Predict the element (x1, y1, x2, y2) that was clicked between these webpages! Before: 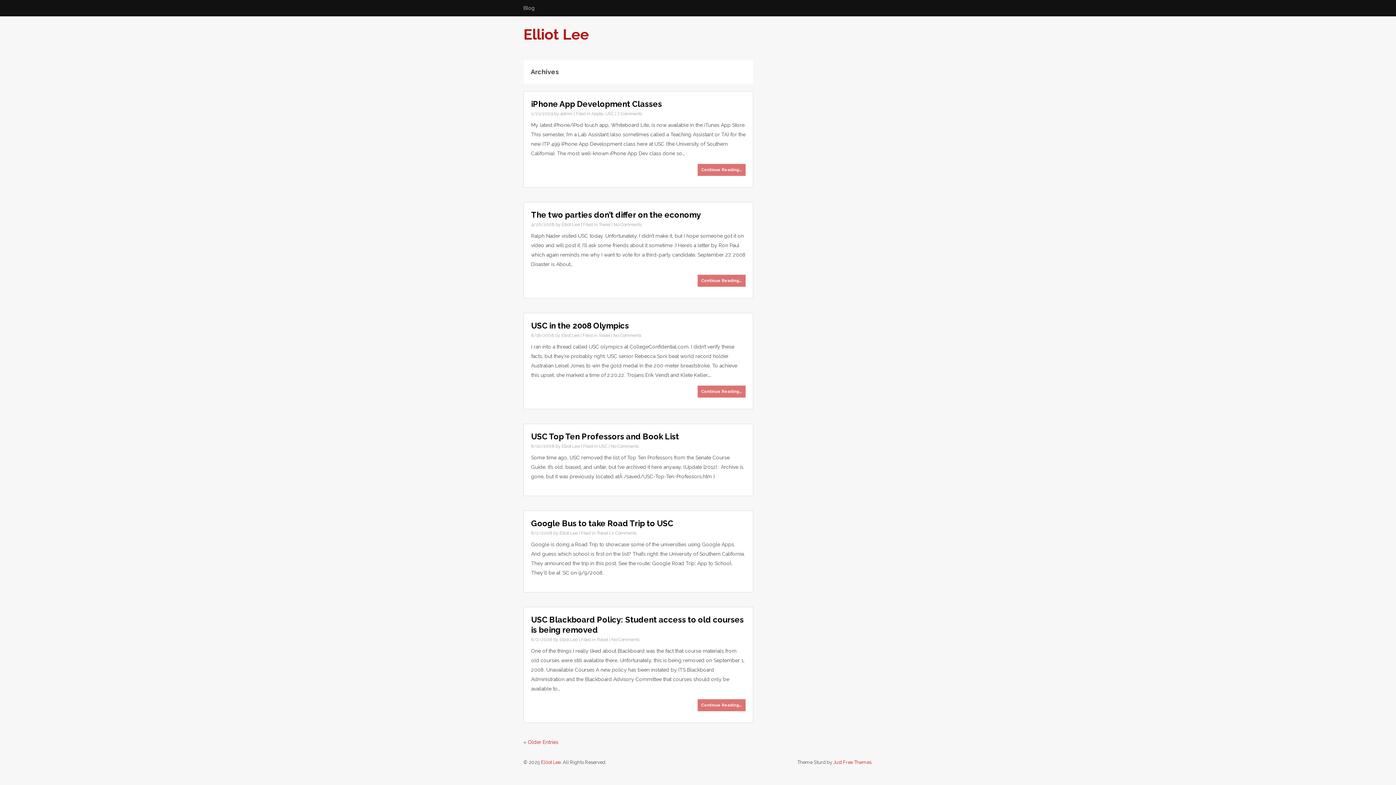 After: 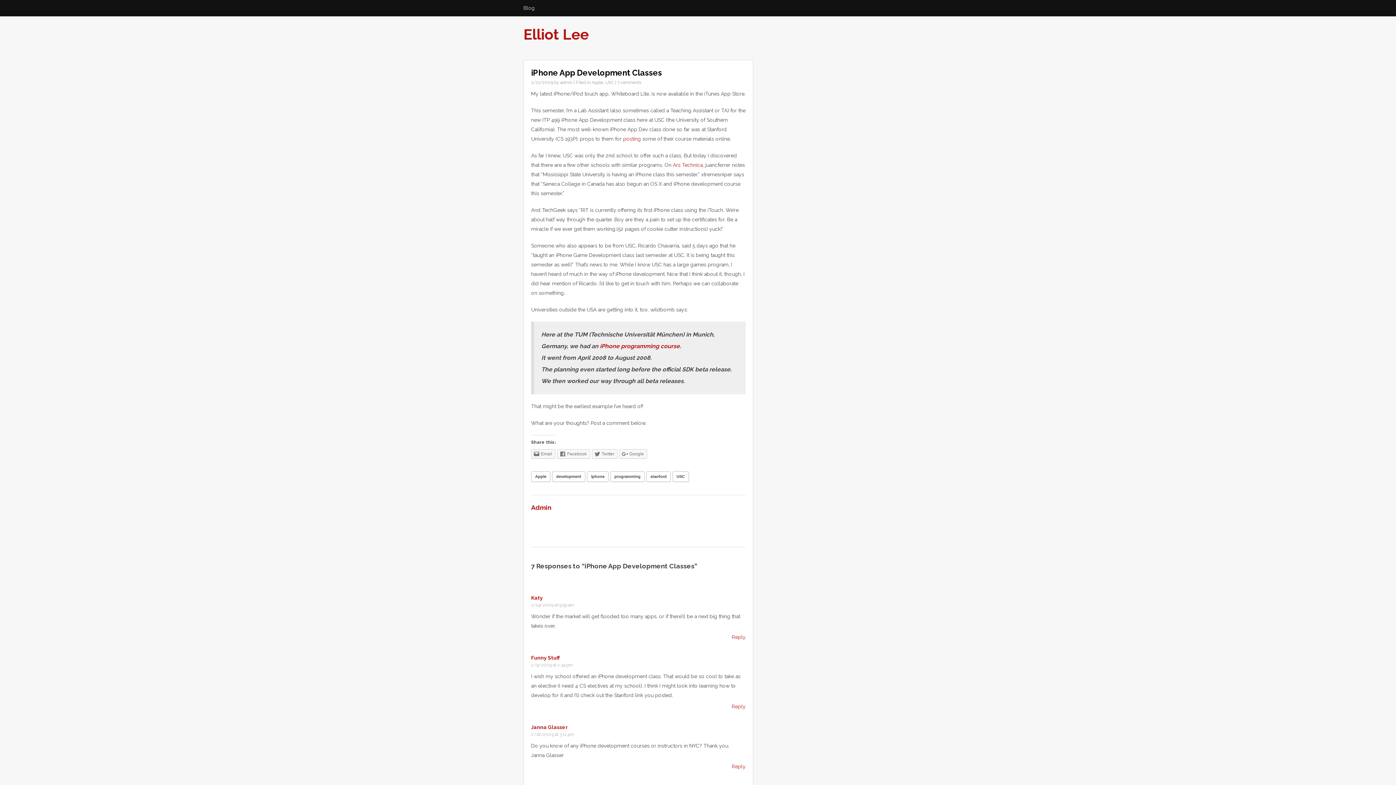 Action: label: 1/21/2009 bbox: (531, 111, 553, 116)